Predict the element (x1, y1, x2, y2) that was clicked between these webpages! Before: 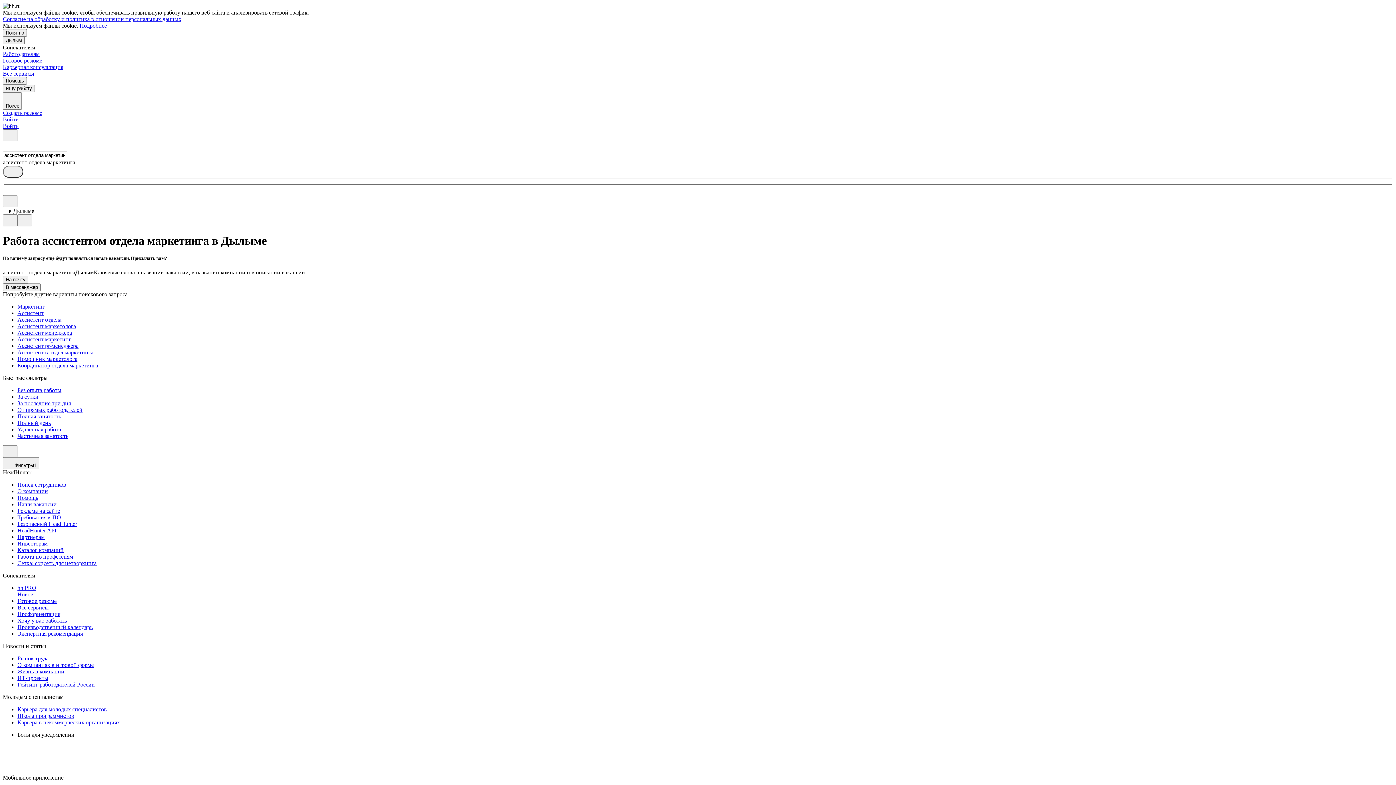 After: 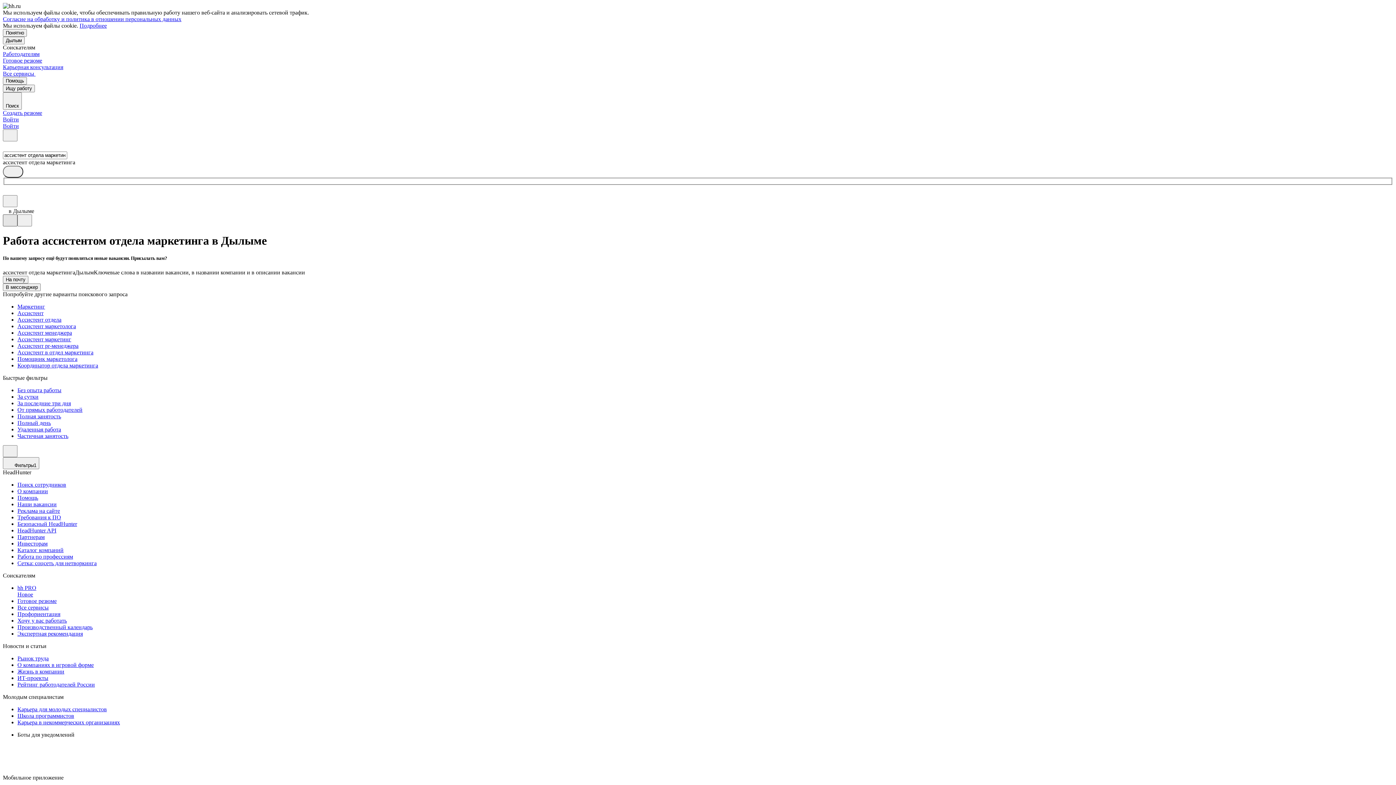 Action: bbox: (2, 214, 17, 226)